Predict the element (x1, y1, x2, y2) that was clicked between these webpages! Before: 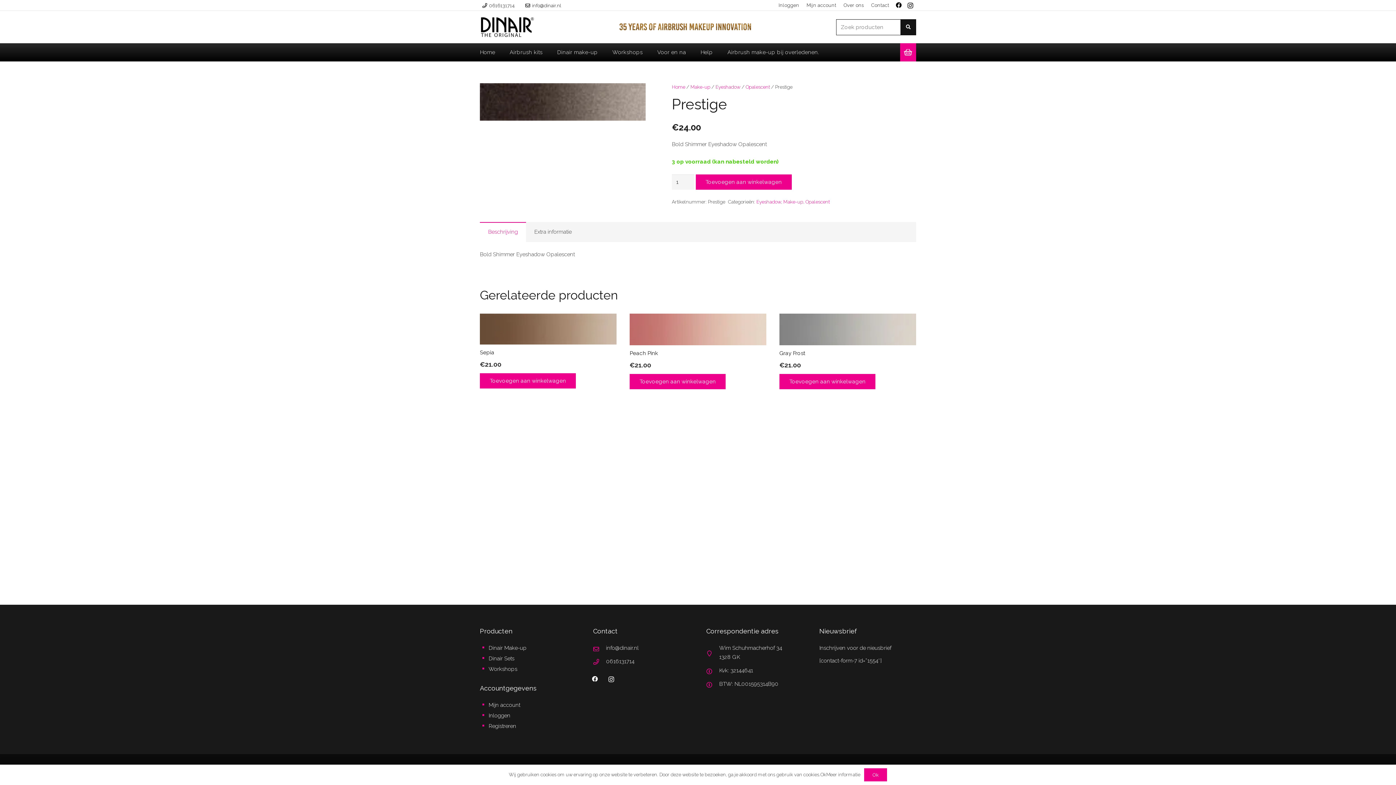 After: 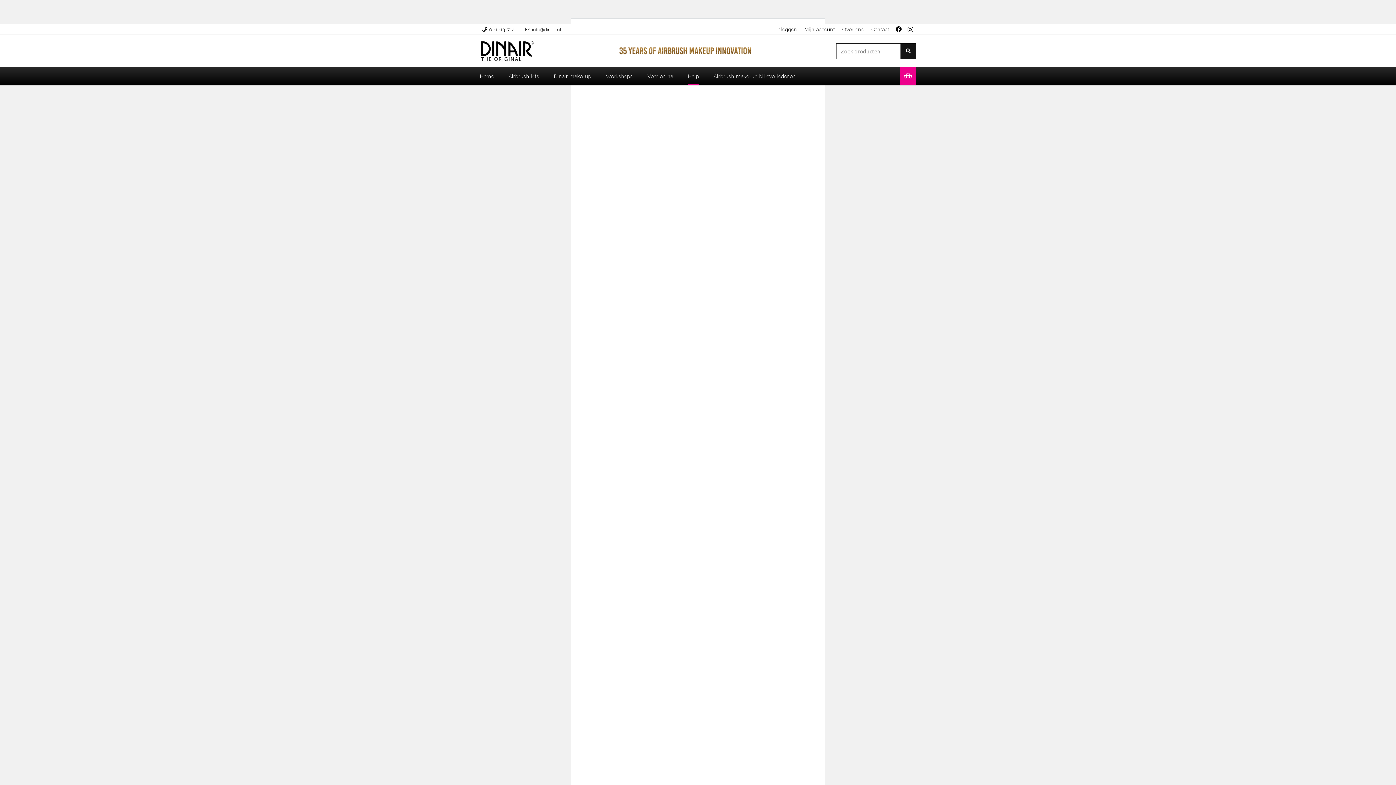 Action: label: Help bbox: (693, 43, 720, 61)